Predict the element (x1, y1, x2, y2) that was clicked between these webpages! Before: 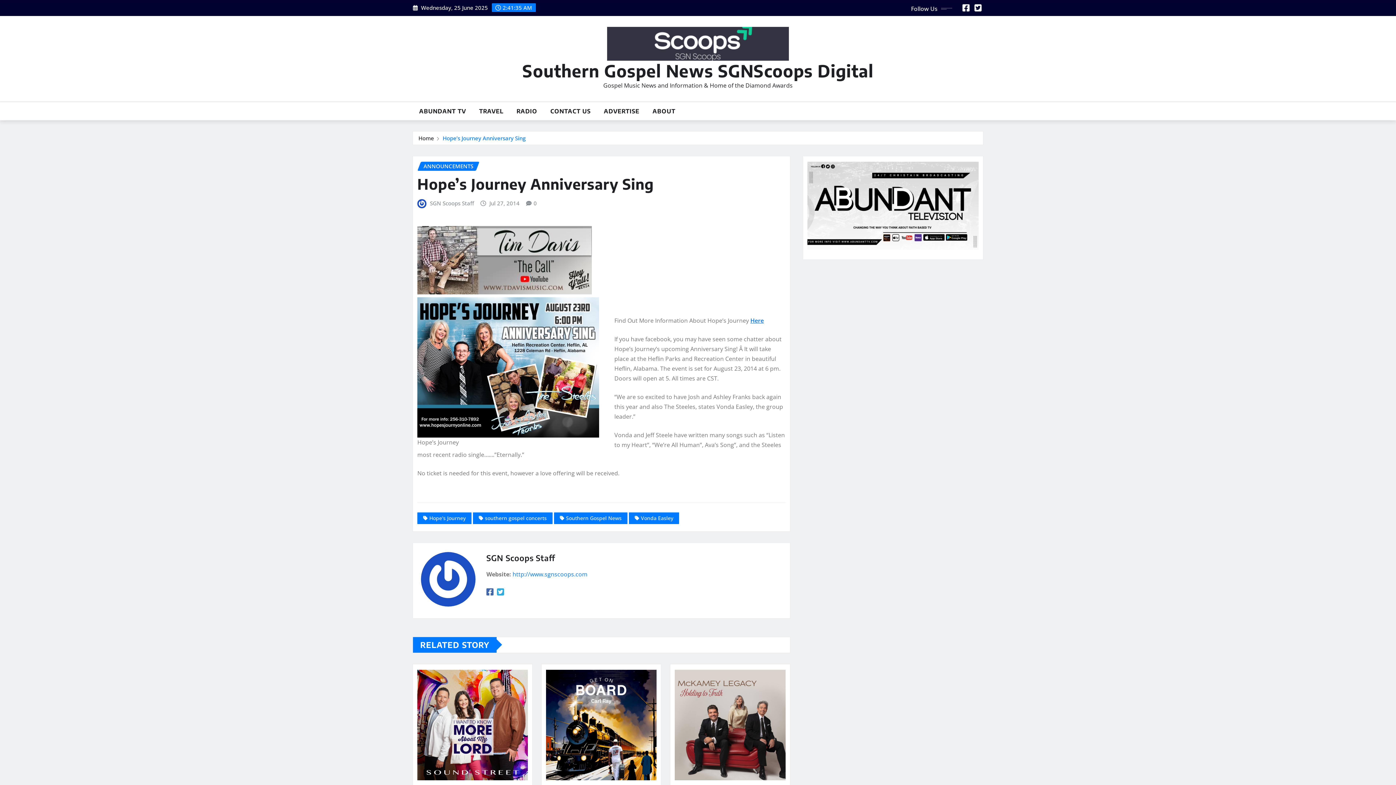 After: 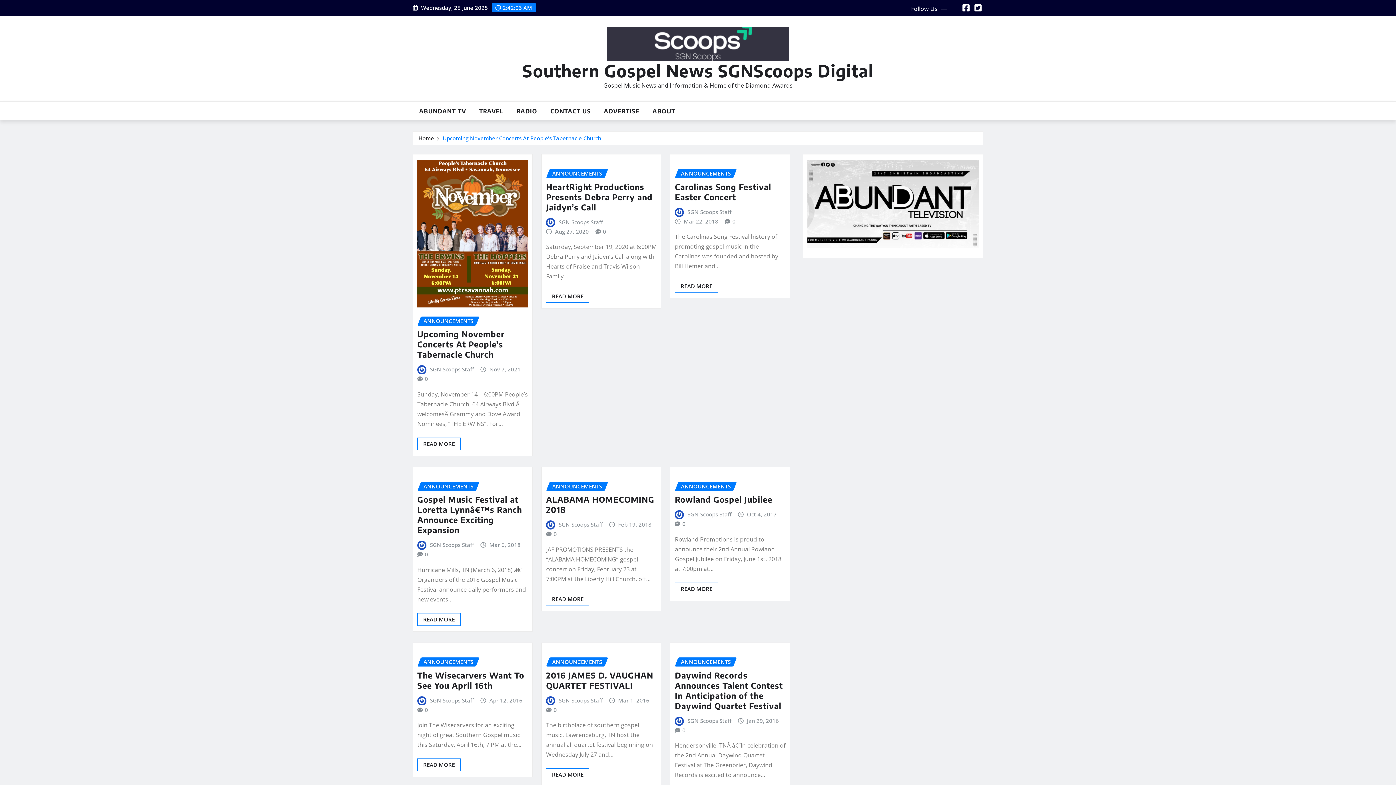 Action: bbox: (473, 512, 552, 524) label: southern gospel concerts